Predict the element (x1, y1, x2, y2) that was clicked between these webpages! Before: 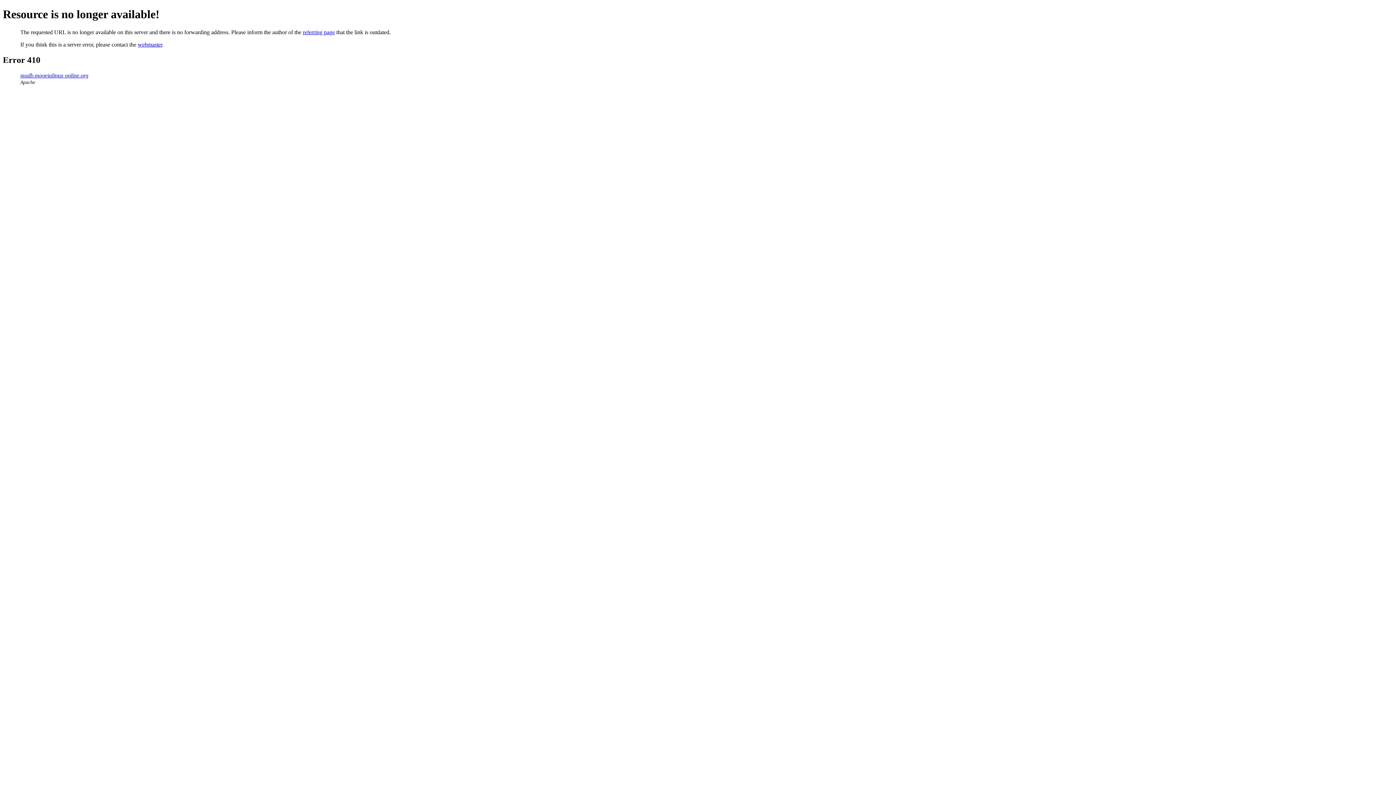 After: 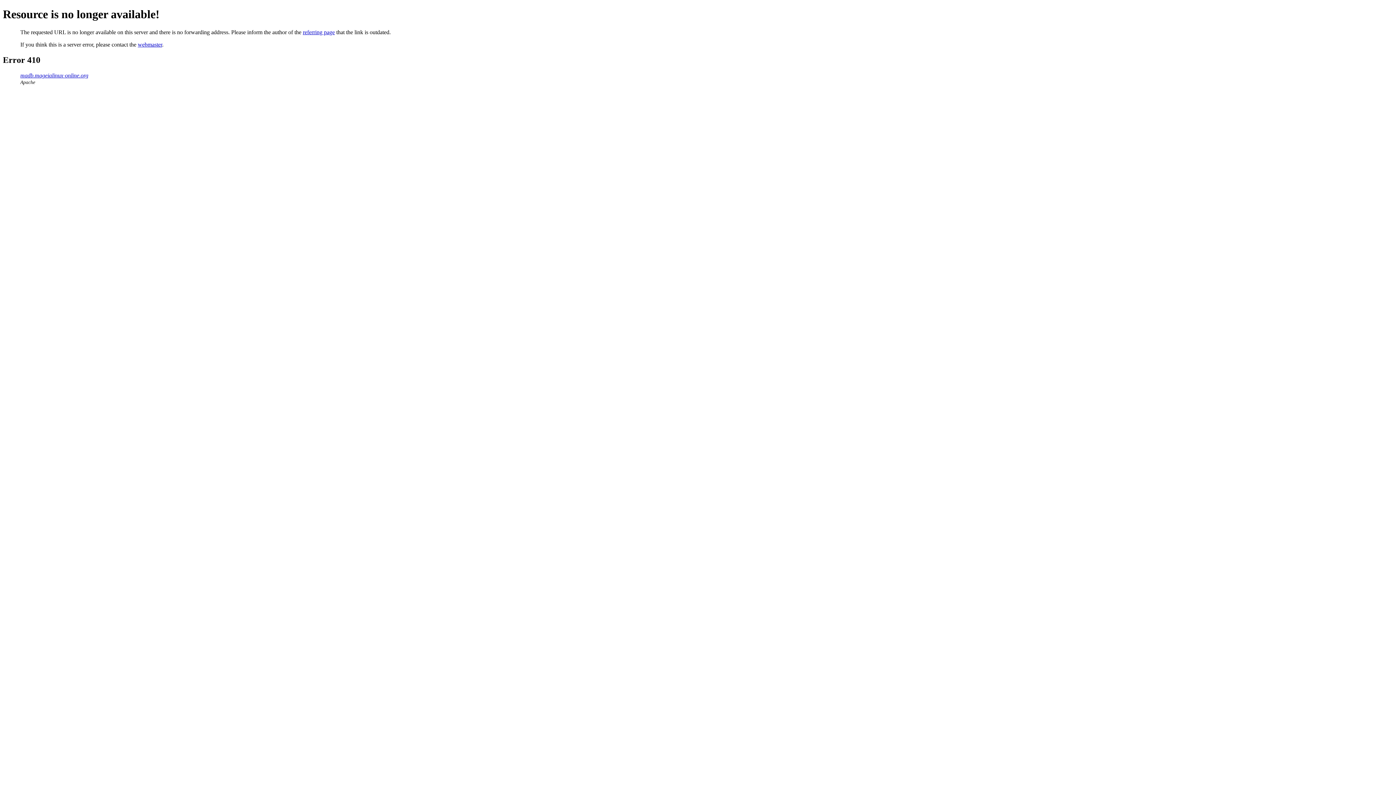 Action: label: webmaster bbox: (137, 41, 162, 47)